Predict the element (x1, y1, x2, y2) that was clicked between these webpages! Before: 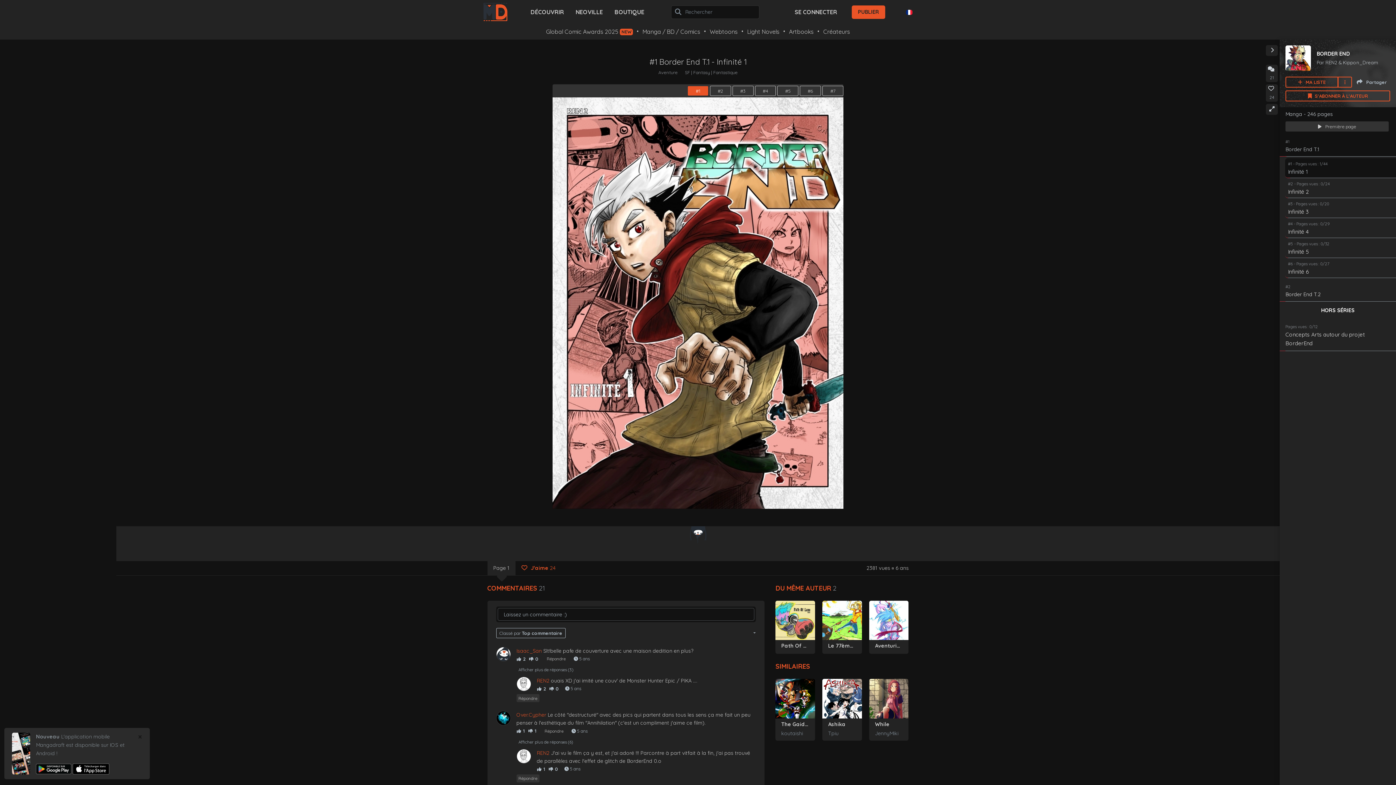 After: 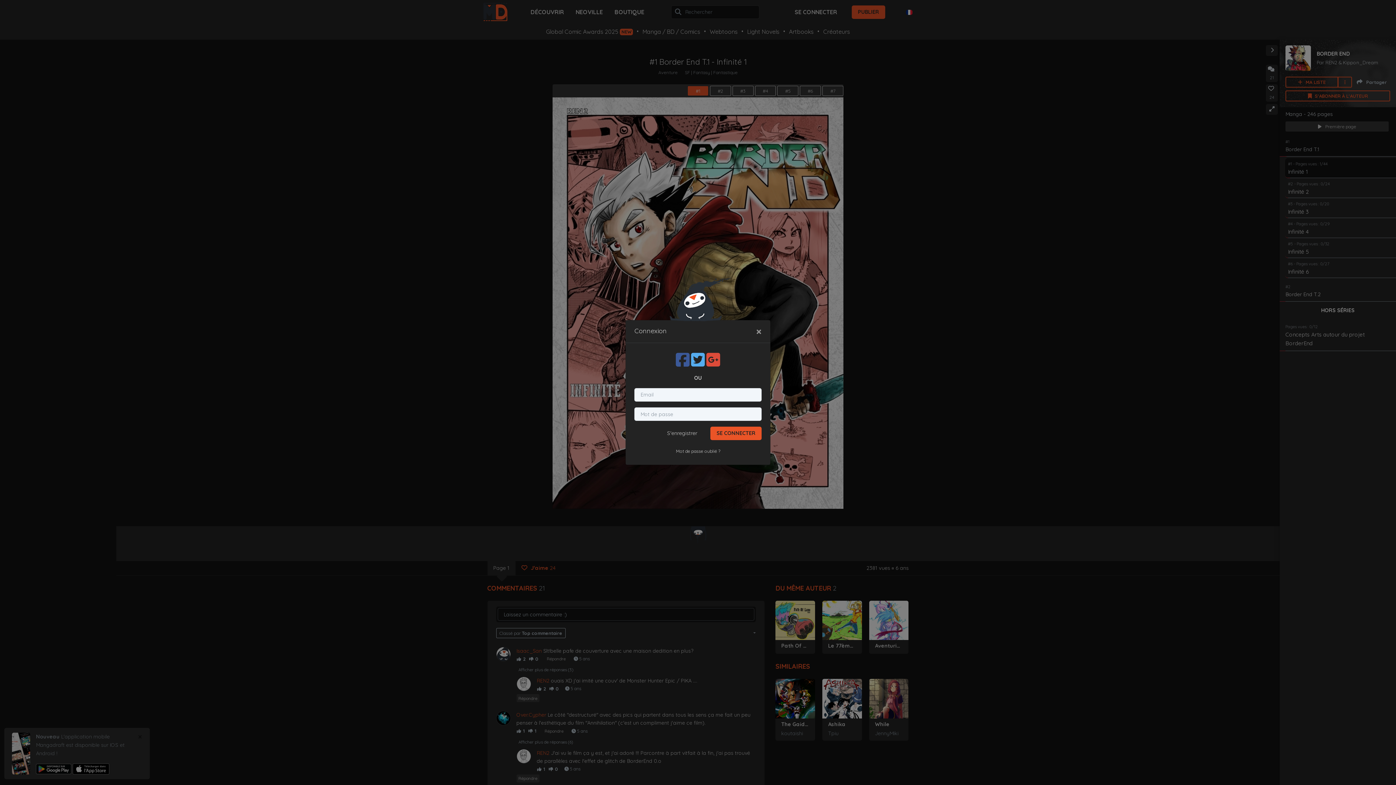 Action: bbox: (516, 774, 539, 782) label: Répondre